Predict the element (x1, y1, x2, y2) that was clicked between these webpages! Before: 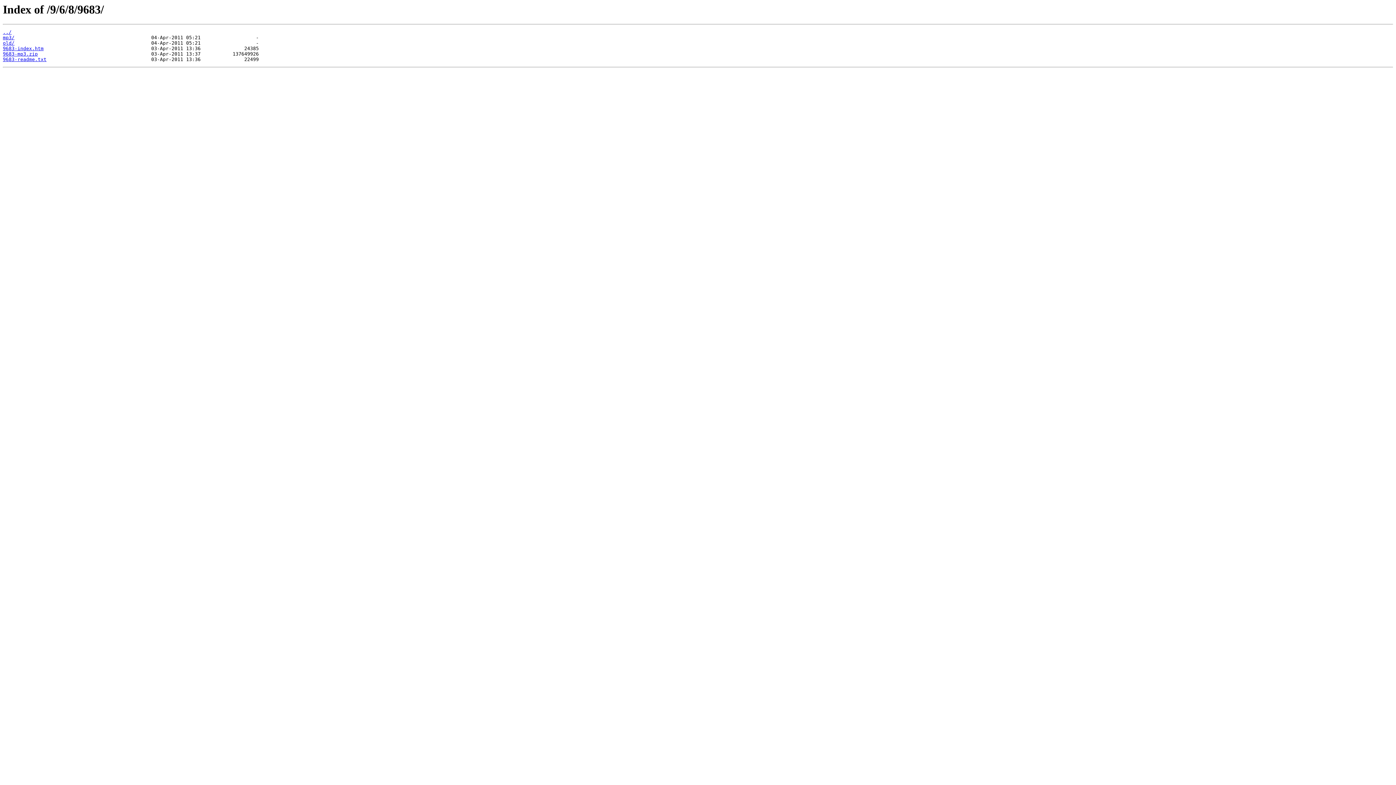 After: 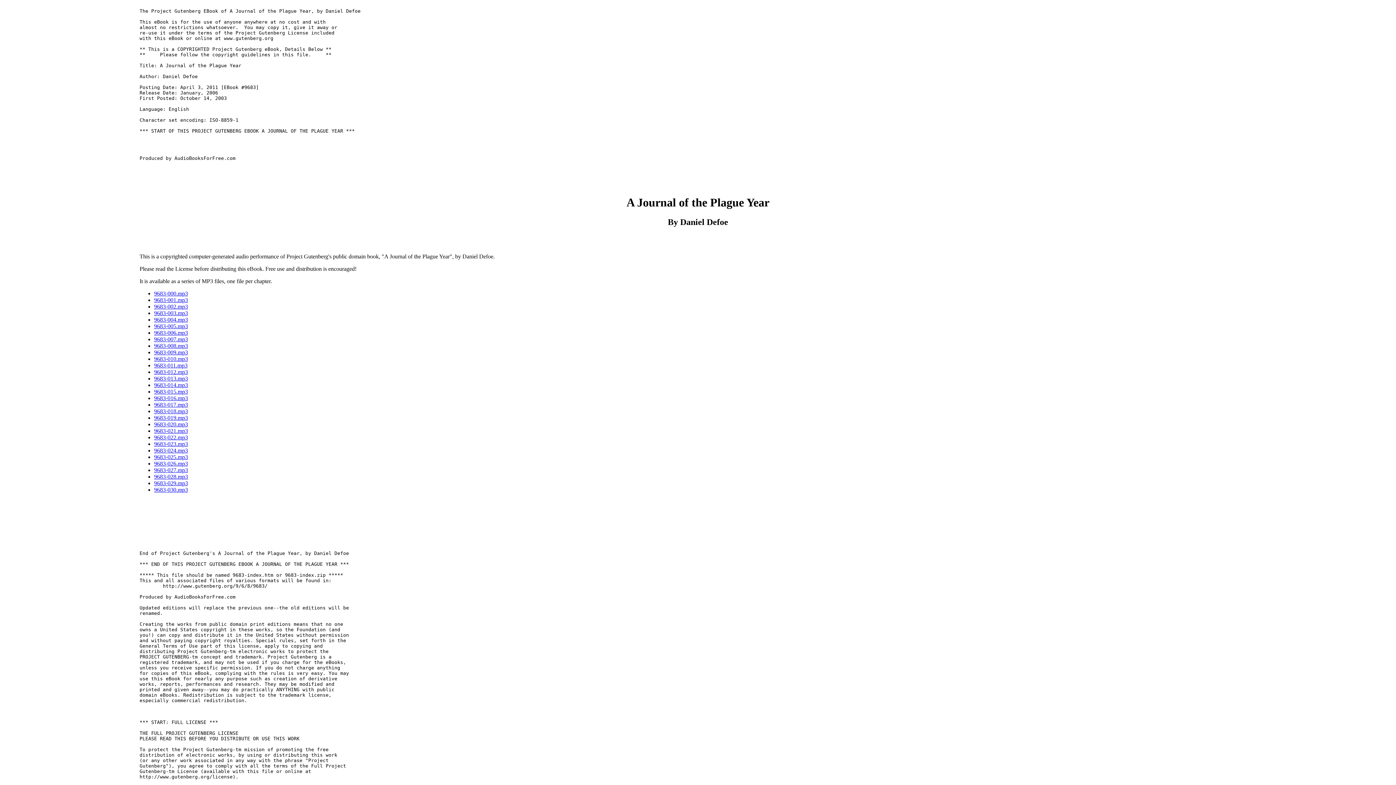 Action: bbox: (2, 45, 43, 51) label: 9683-index.htm